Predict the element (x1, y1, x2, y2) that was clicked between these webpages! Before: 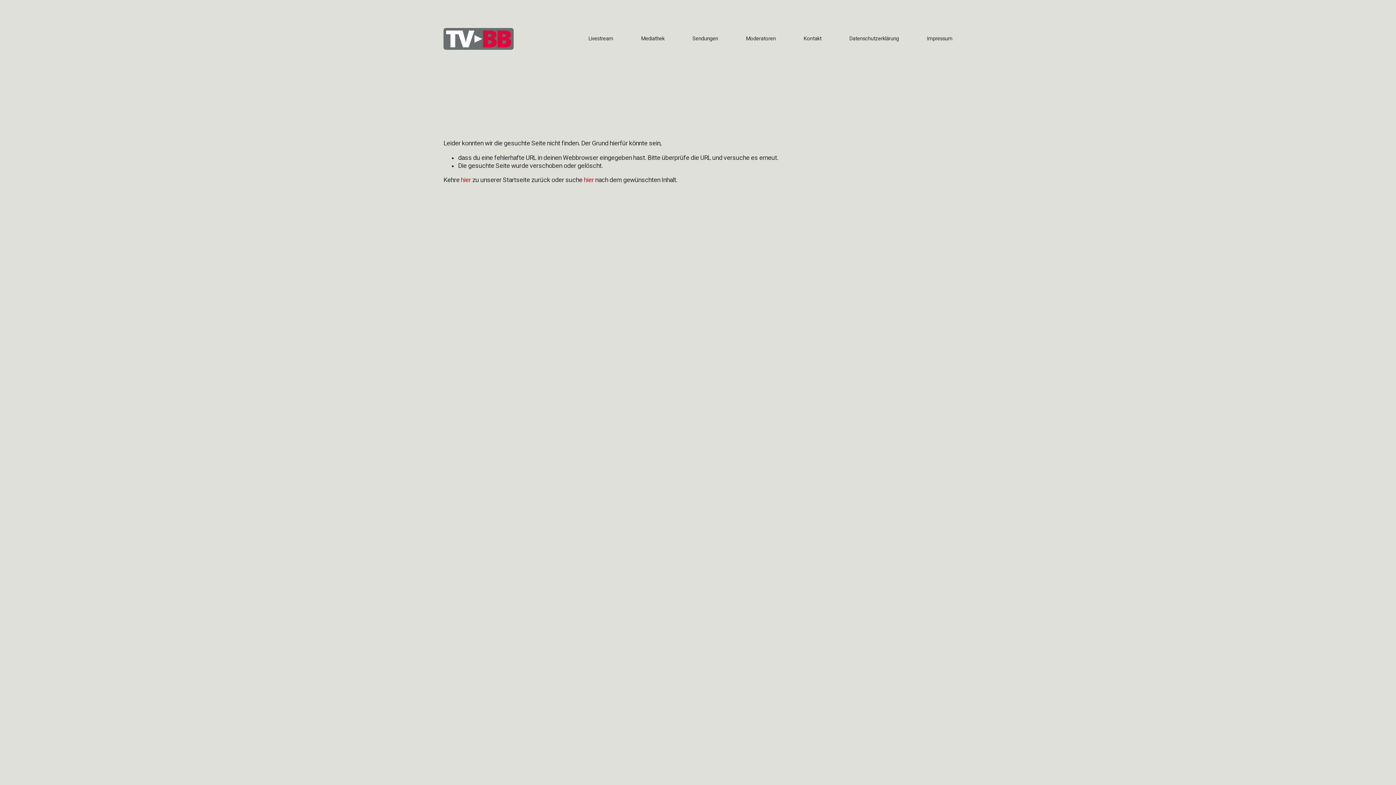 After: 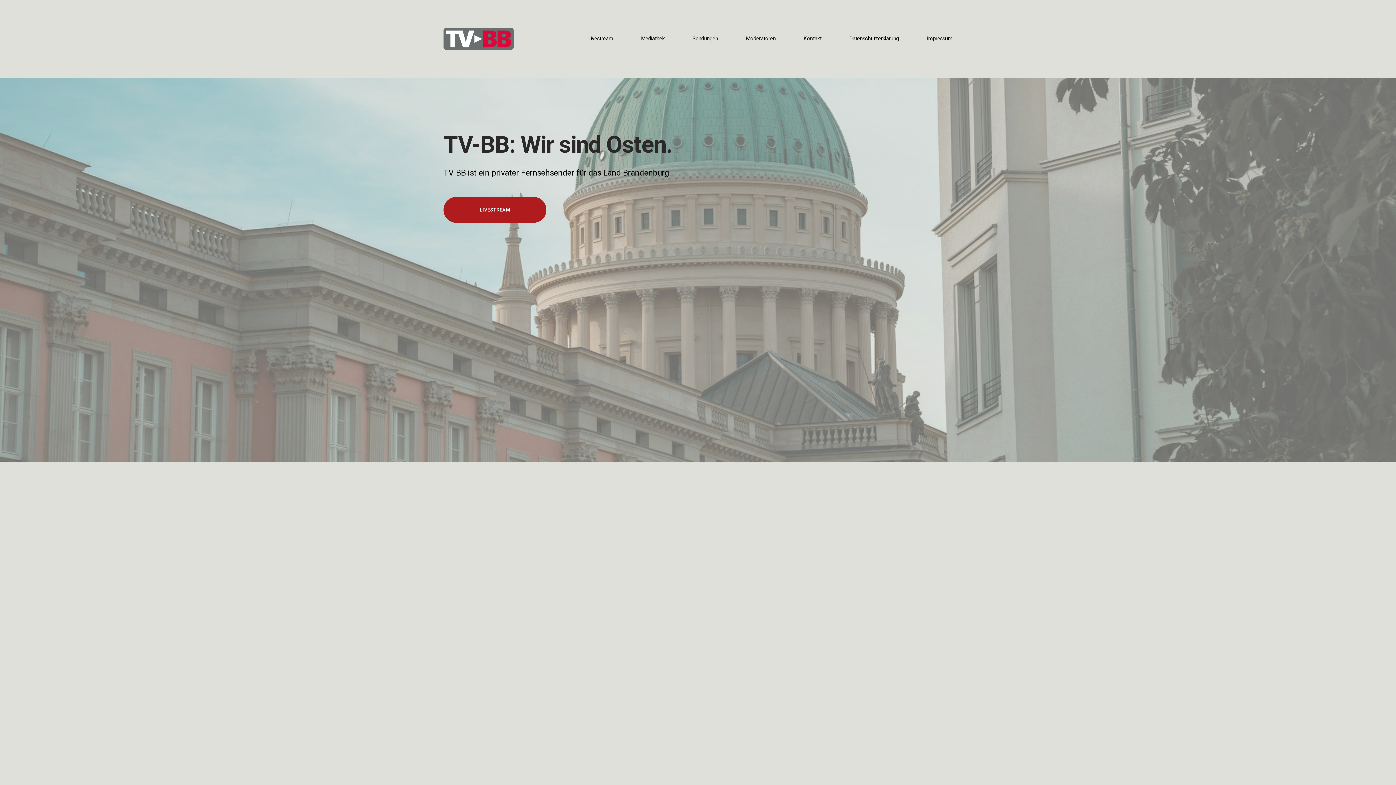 Action: bbox: (461, 176, 471, 183) label: hier